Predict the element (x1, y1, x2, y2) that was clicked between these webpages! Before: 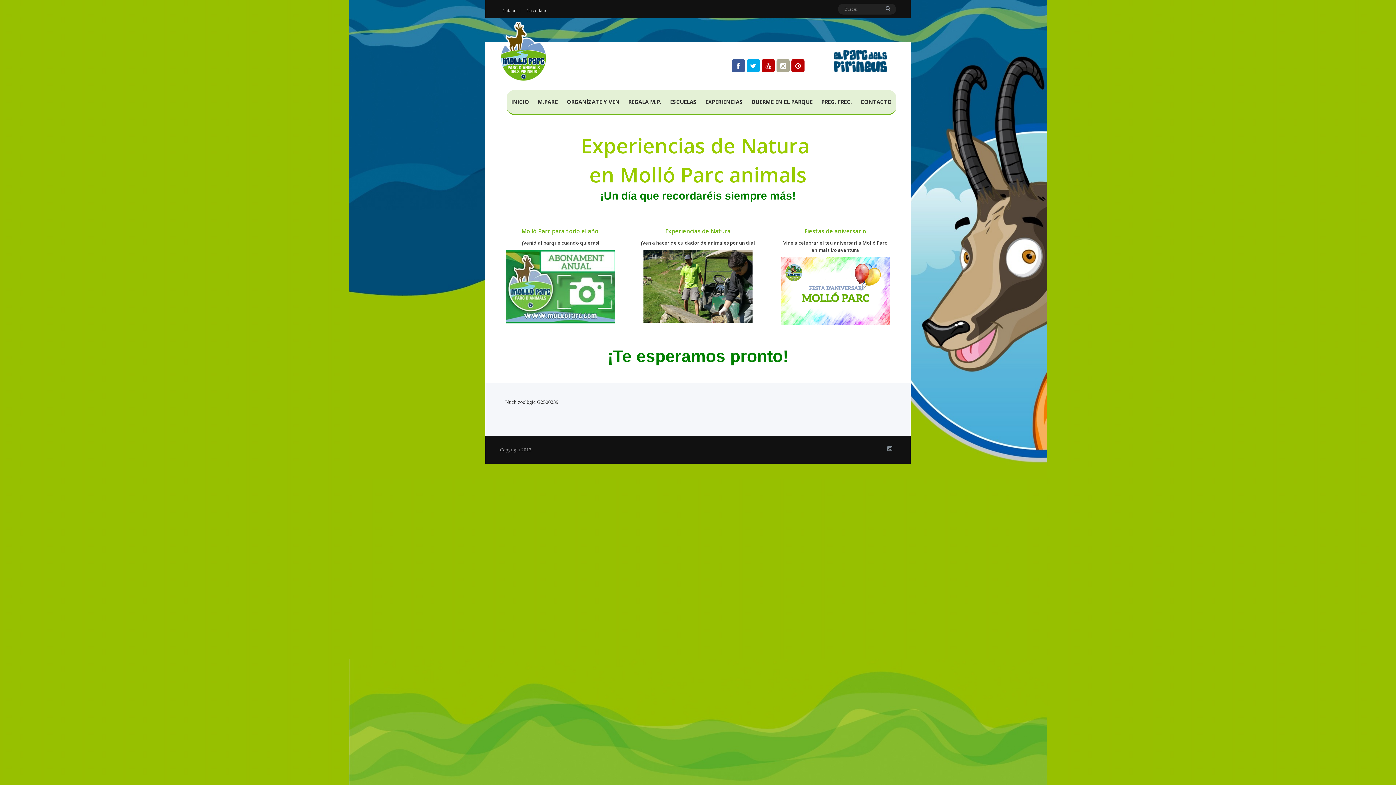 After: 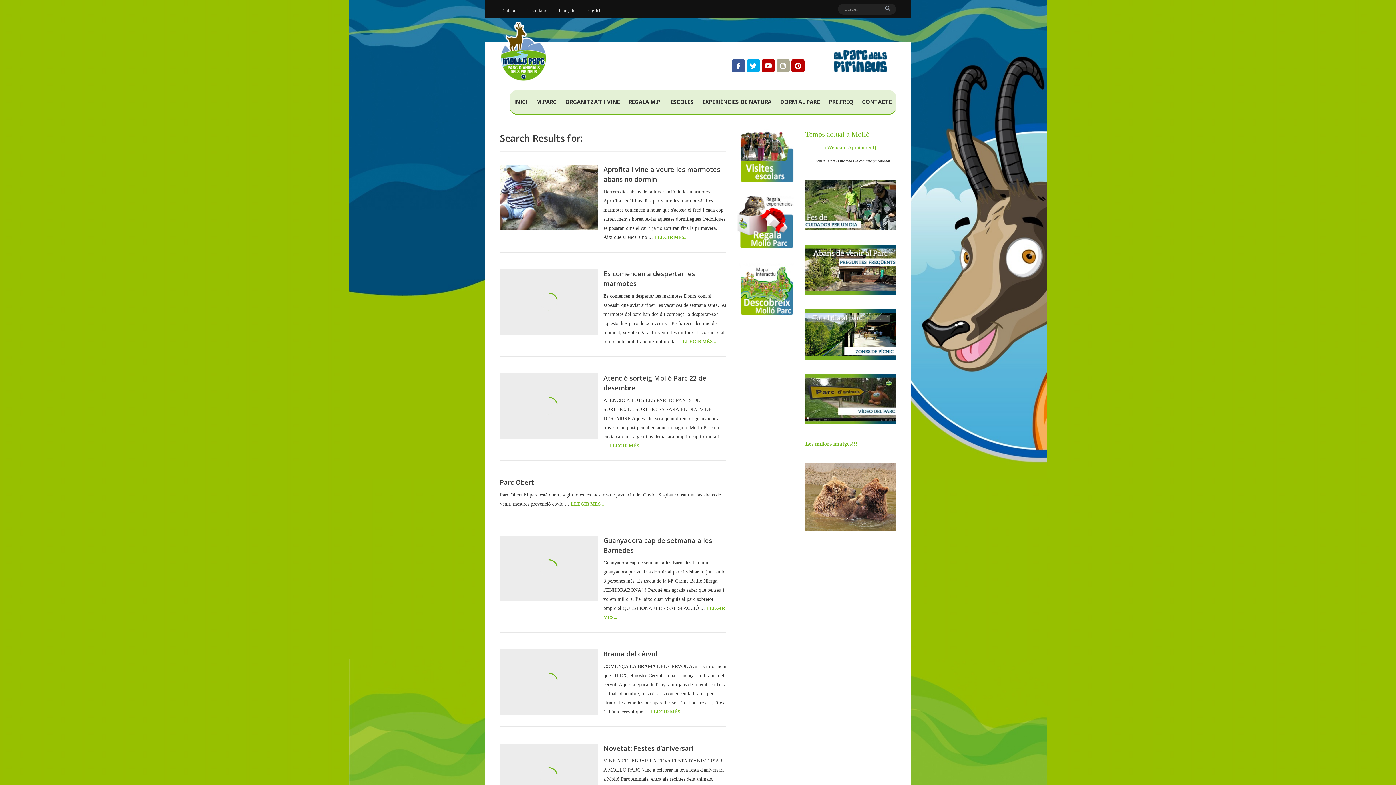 Action: bbox: (885, 4, 890, 12)